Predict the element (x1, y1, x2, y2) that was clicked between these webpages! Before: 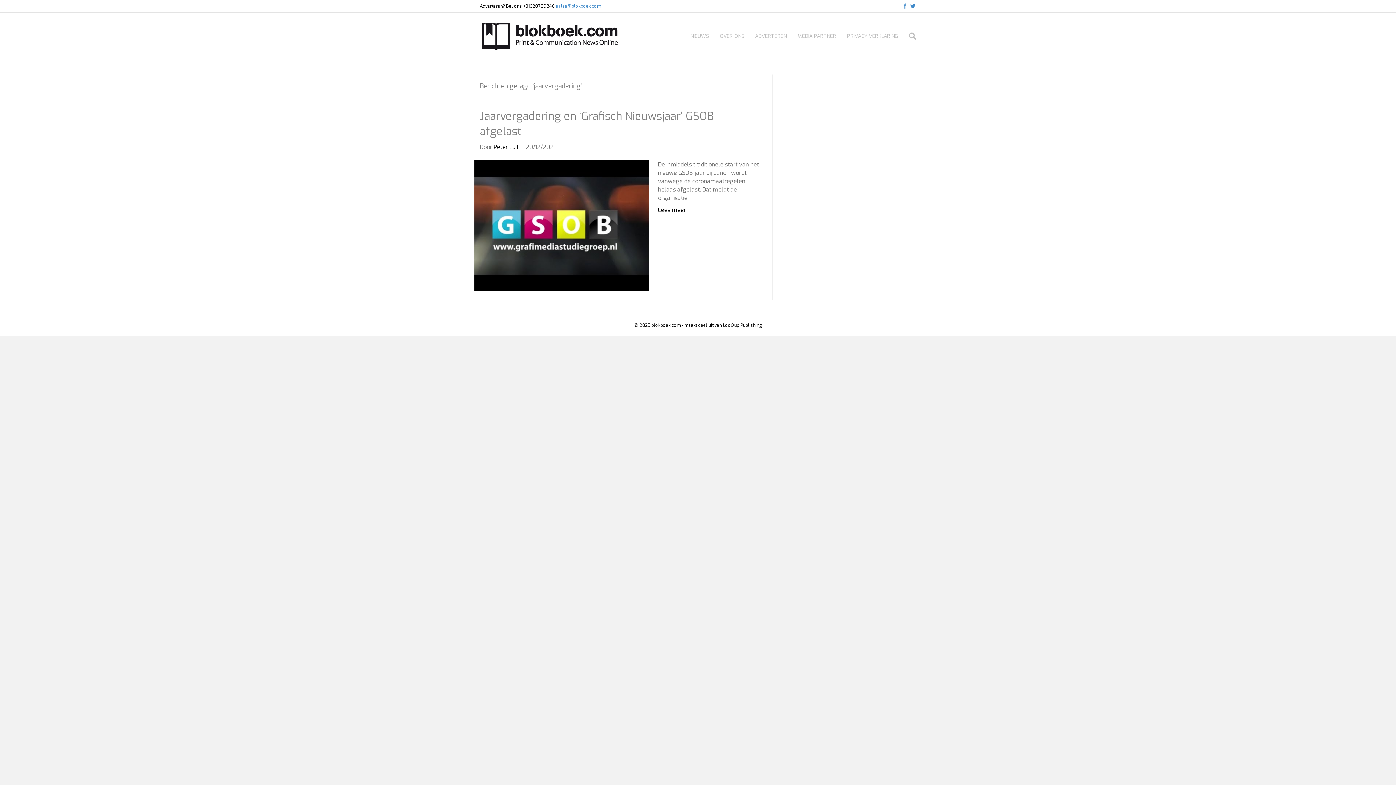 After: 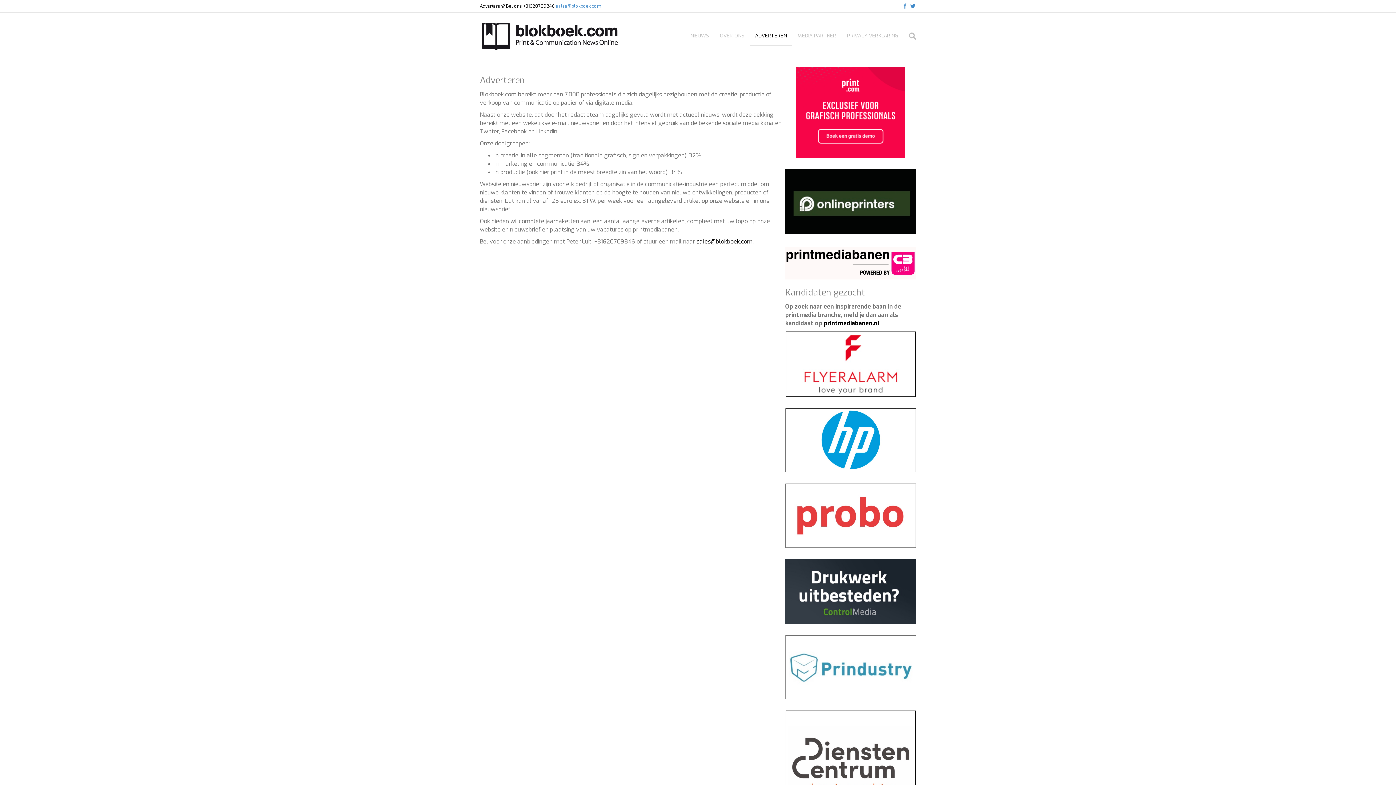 Action: bbox: (749, 27, 792, 45) label: ADVERTEREN